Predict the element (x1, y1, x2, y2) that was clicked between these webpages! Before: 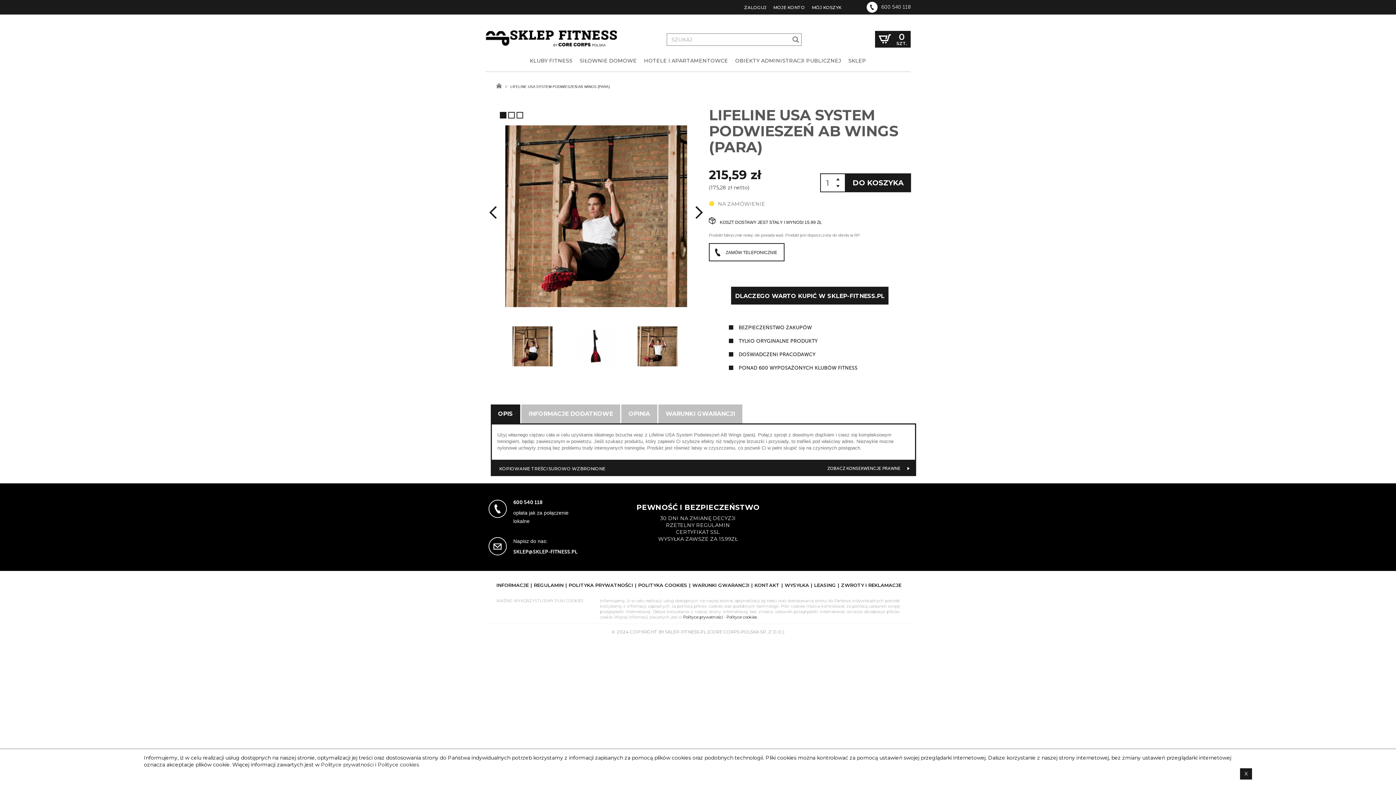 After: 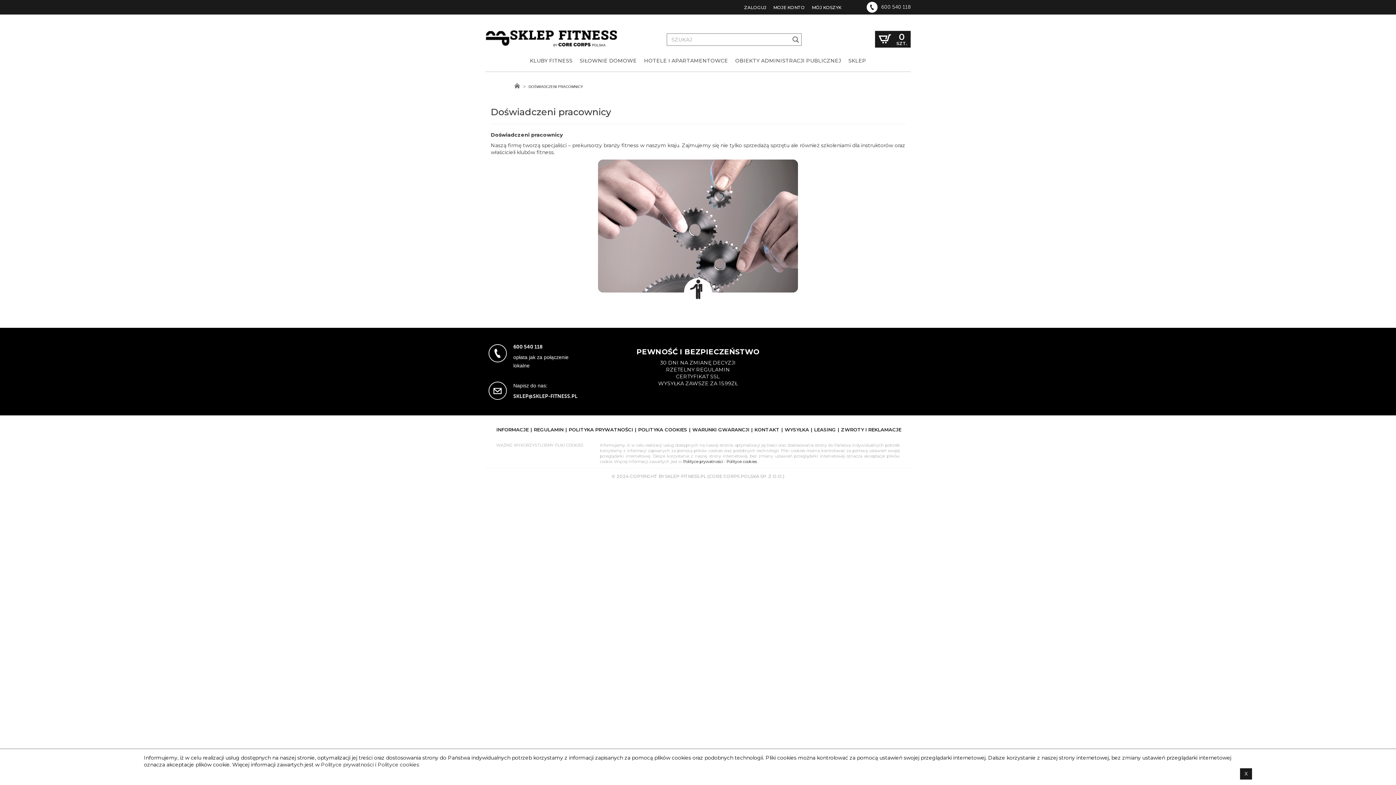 Action: bbox: (738, 351, 815, 357) label: DOŚWIADCZENI PRACODAWCY